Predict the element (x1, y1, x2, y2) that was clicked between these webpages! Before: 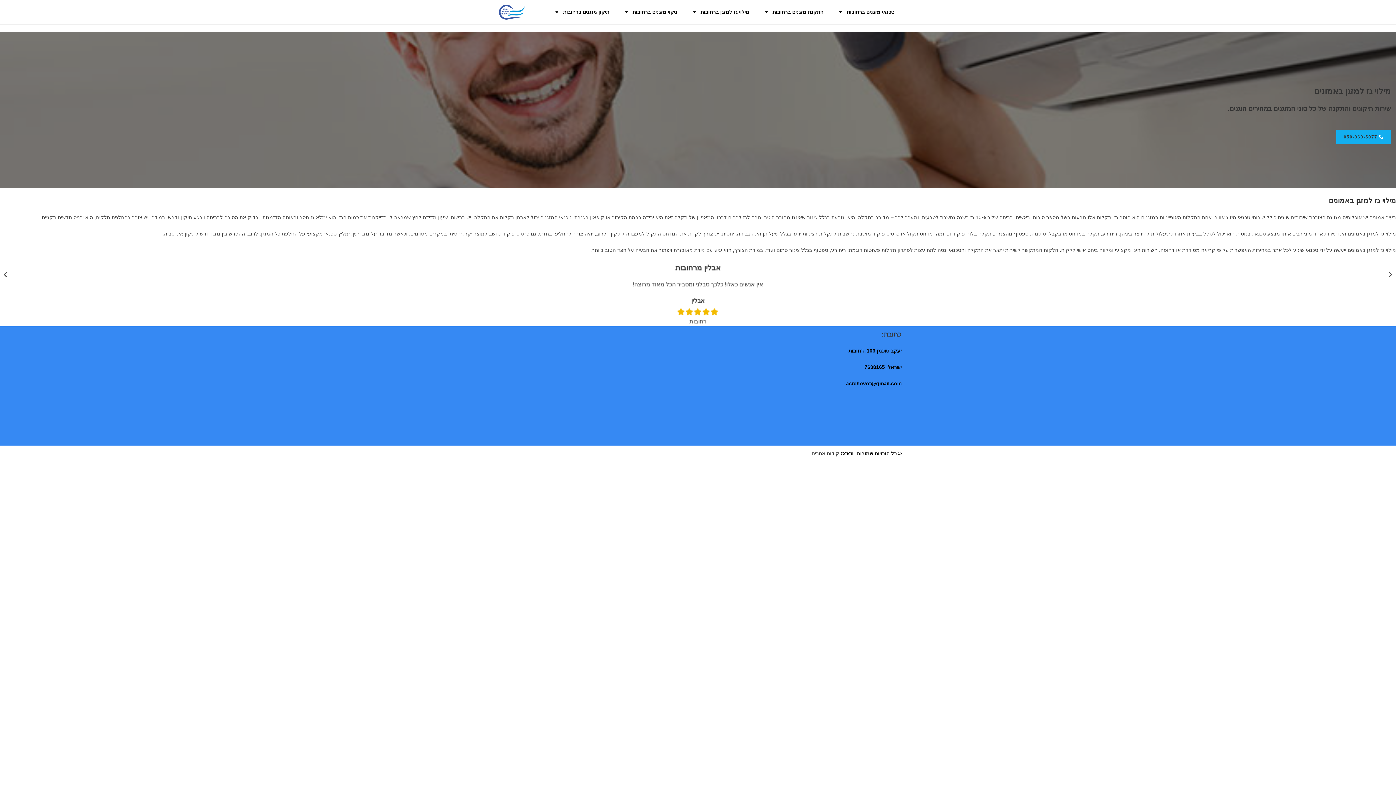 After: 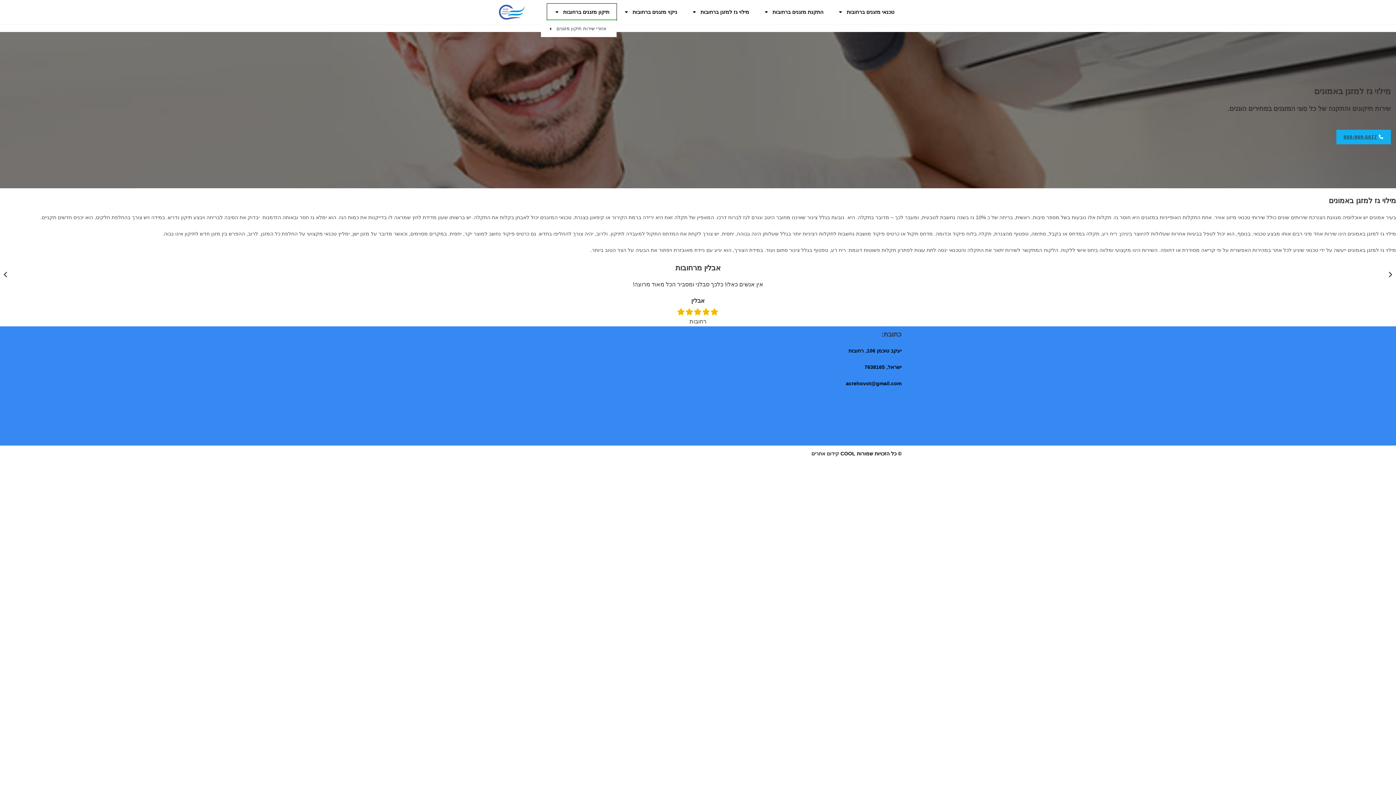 Action: label: תיקון מזגנים ברחובות bbox: (547, 3, 616, 20)